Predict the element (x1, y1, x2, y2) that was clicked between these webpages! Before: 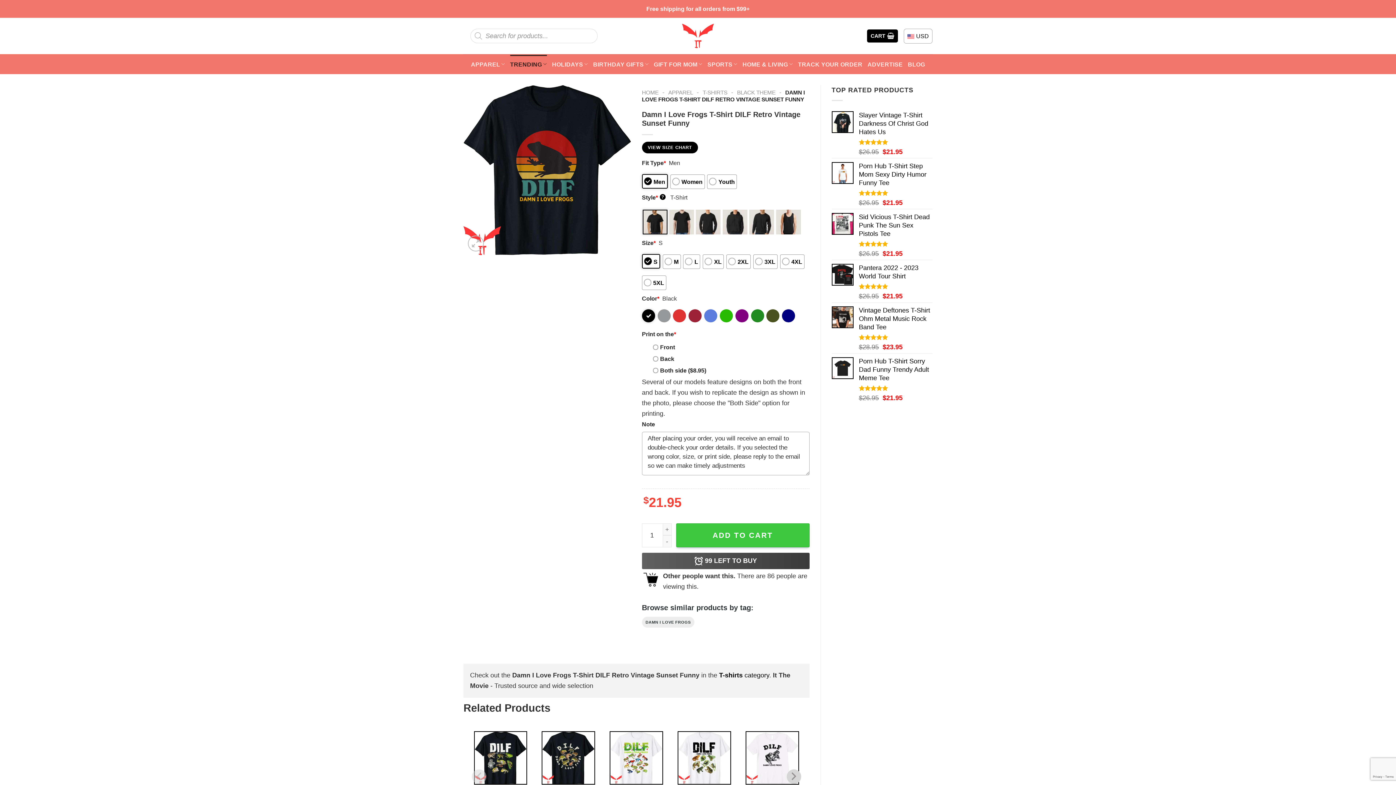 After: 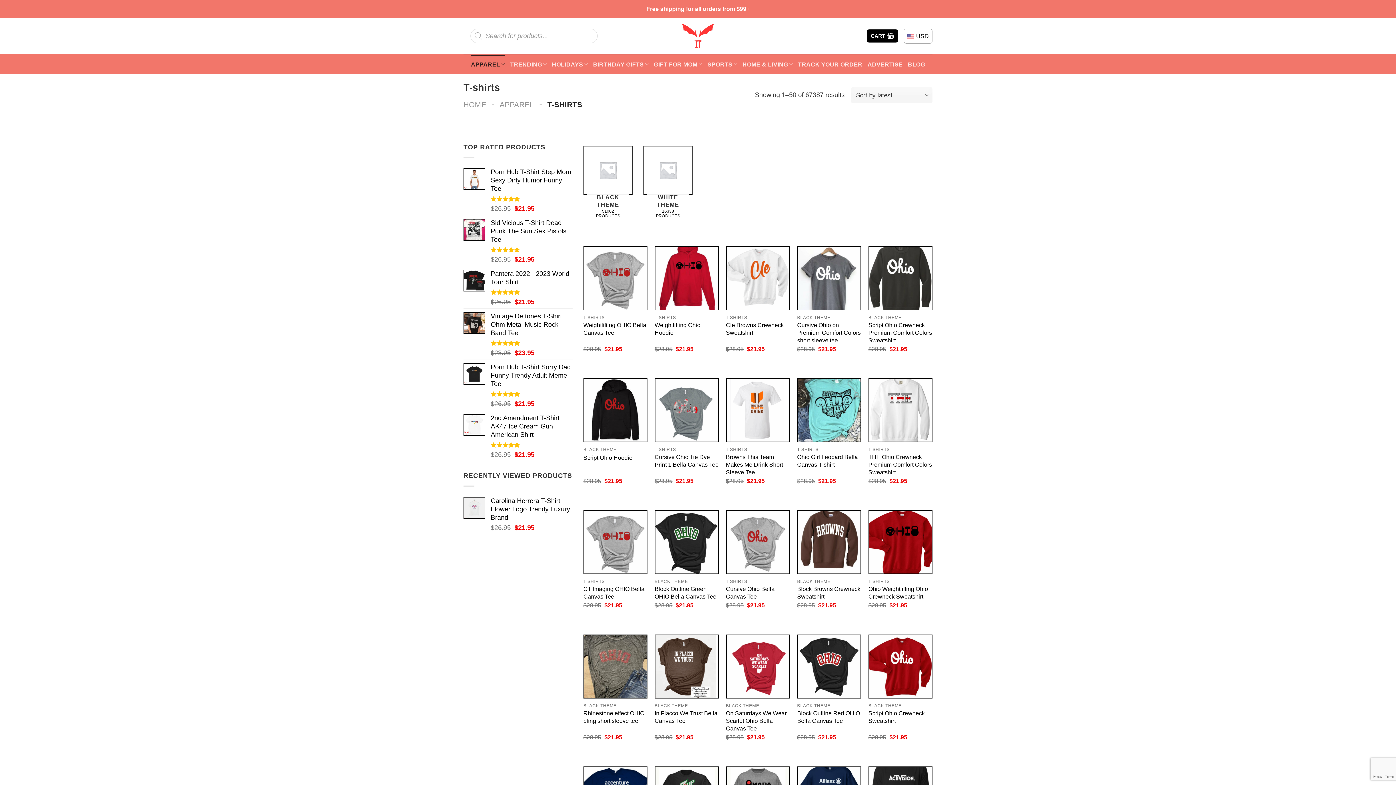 Action: bbox: (702, 89, 727, 95) label: T-SHIRTS